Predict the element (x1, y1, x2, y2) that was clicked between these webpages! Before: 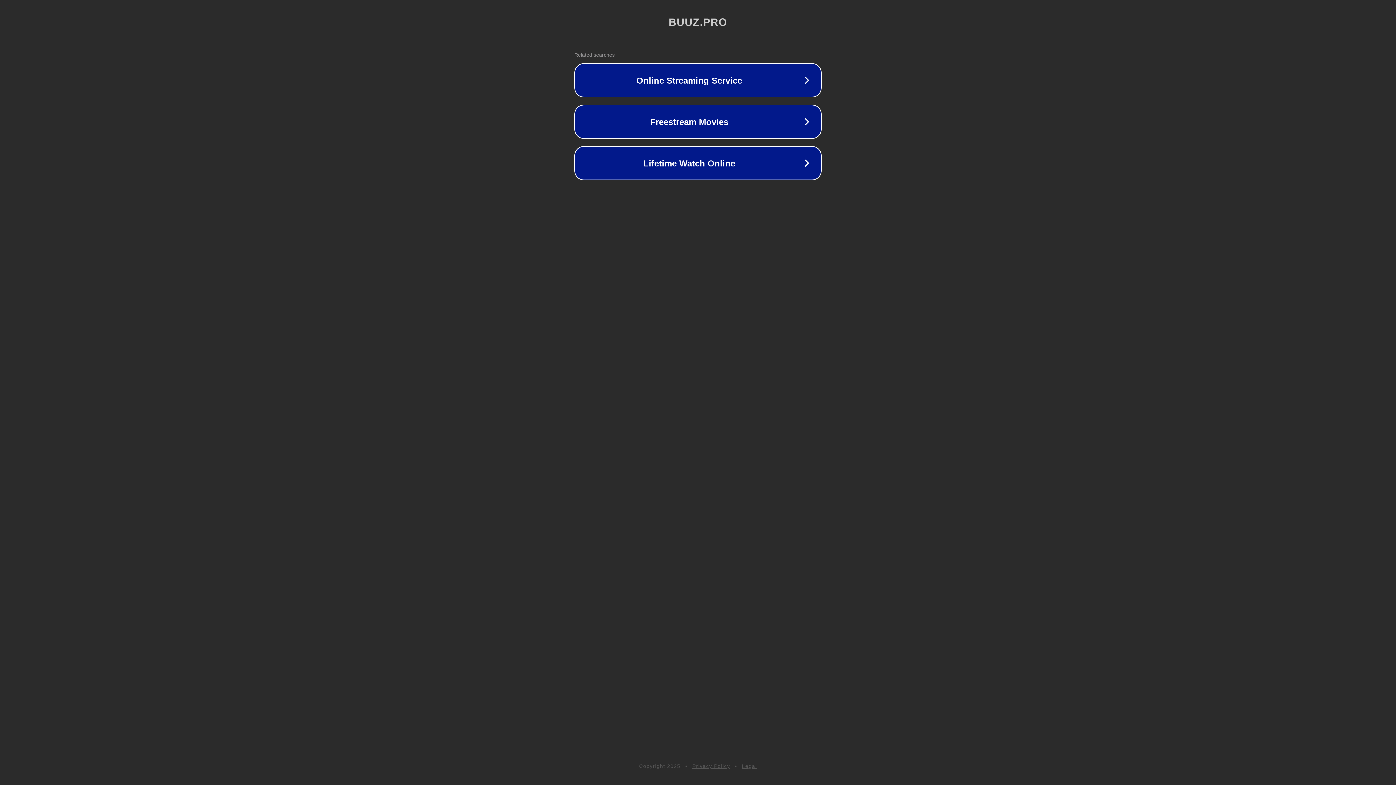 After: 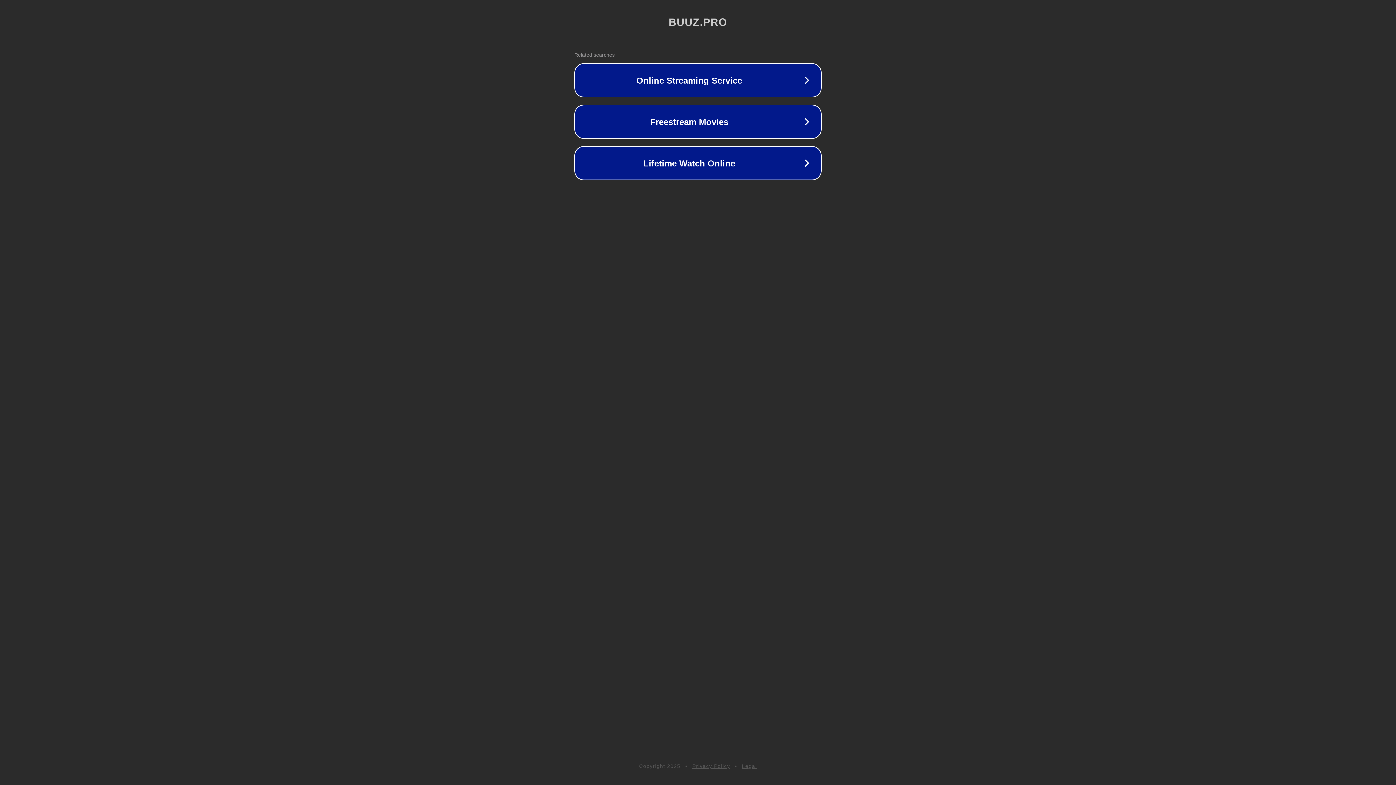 Action: bbox: (692, 763, 730, 769) label: Privacy Policy